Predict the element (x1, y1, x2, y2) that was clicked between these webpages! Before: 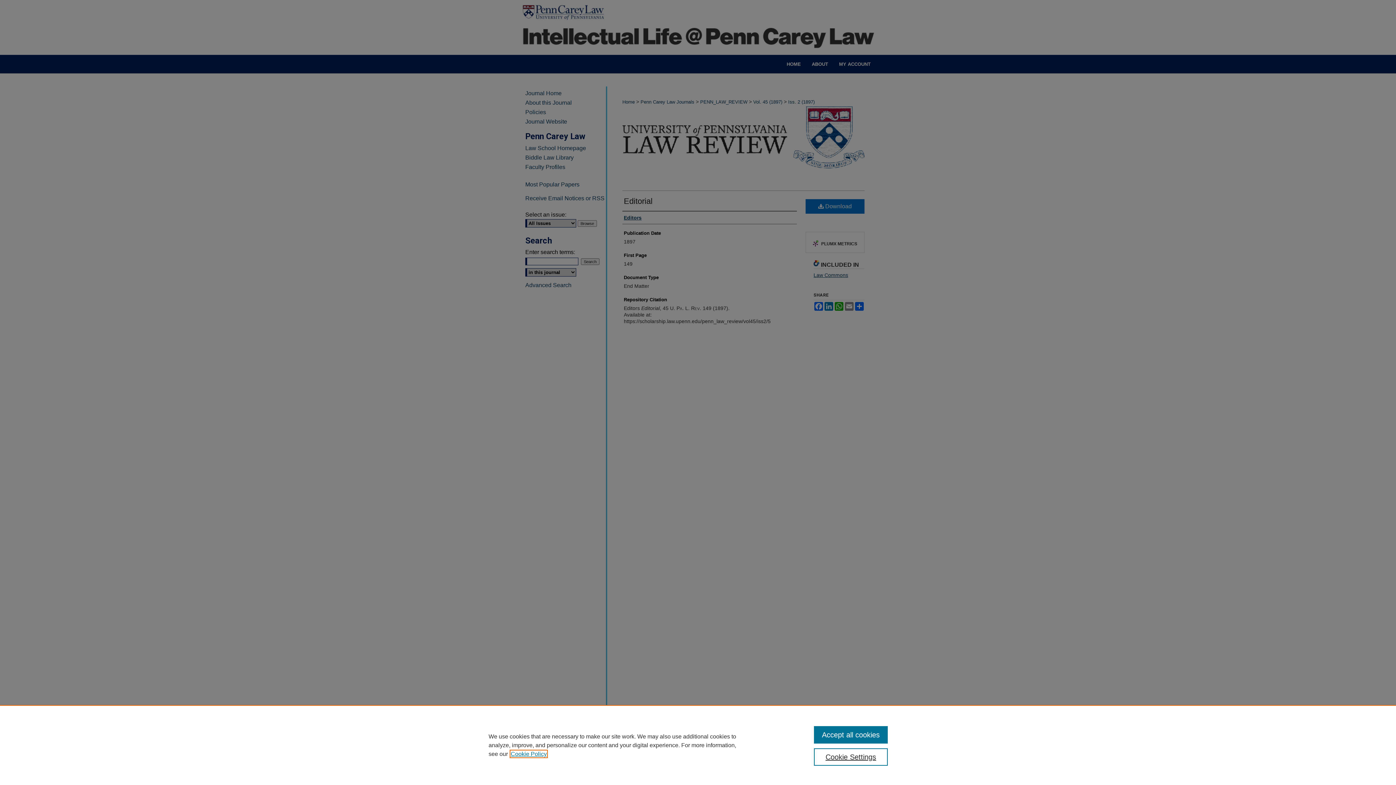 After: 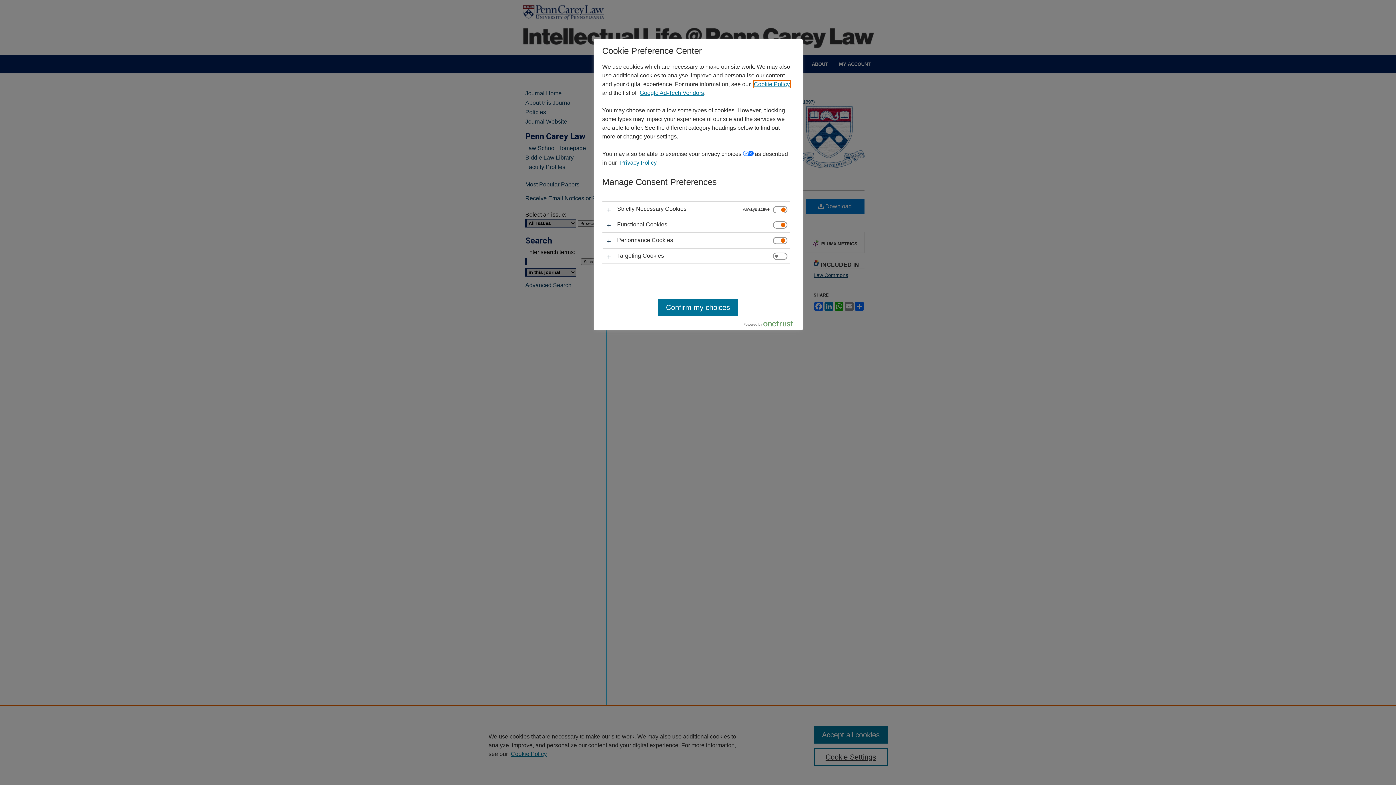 Action: bbox: (814, 748, 887, 766) label: Cookie Settings